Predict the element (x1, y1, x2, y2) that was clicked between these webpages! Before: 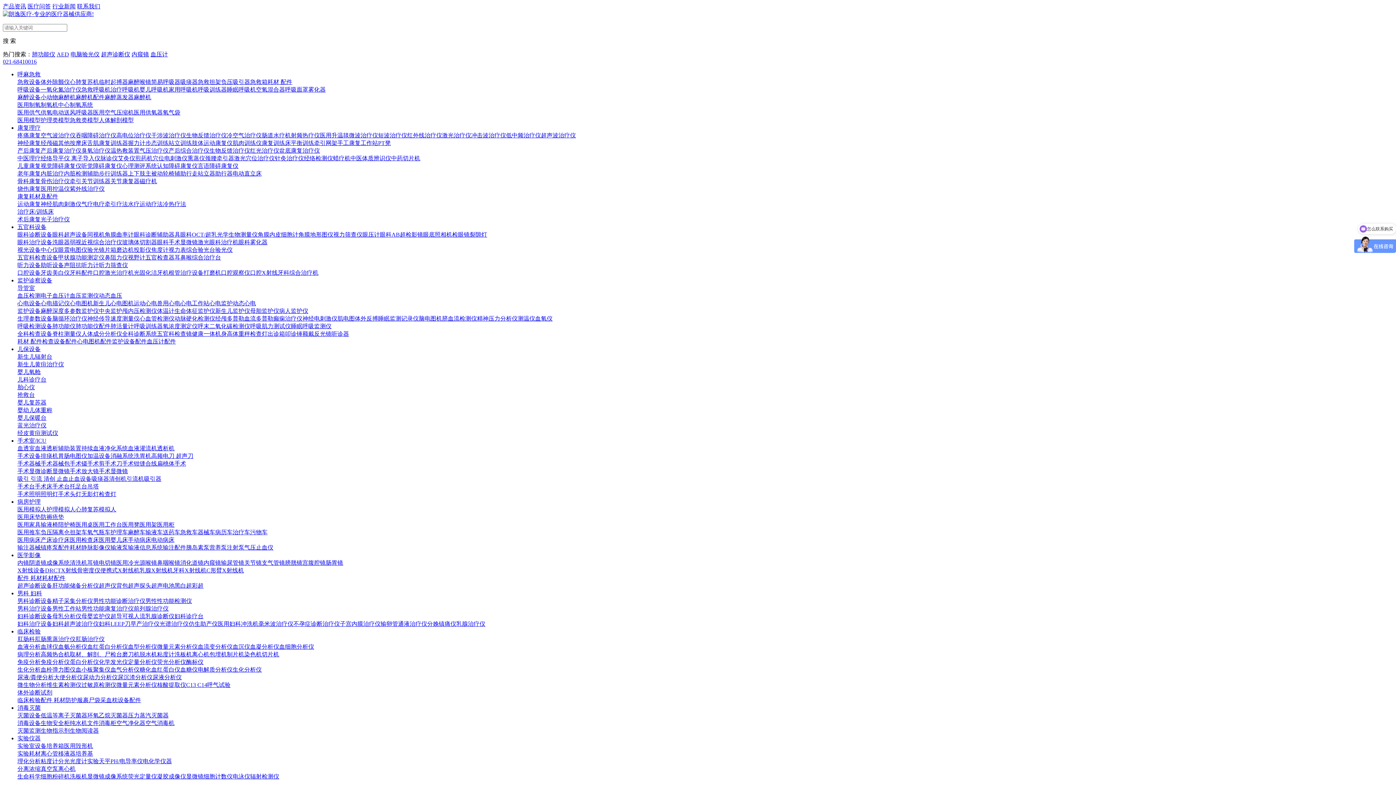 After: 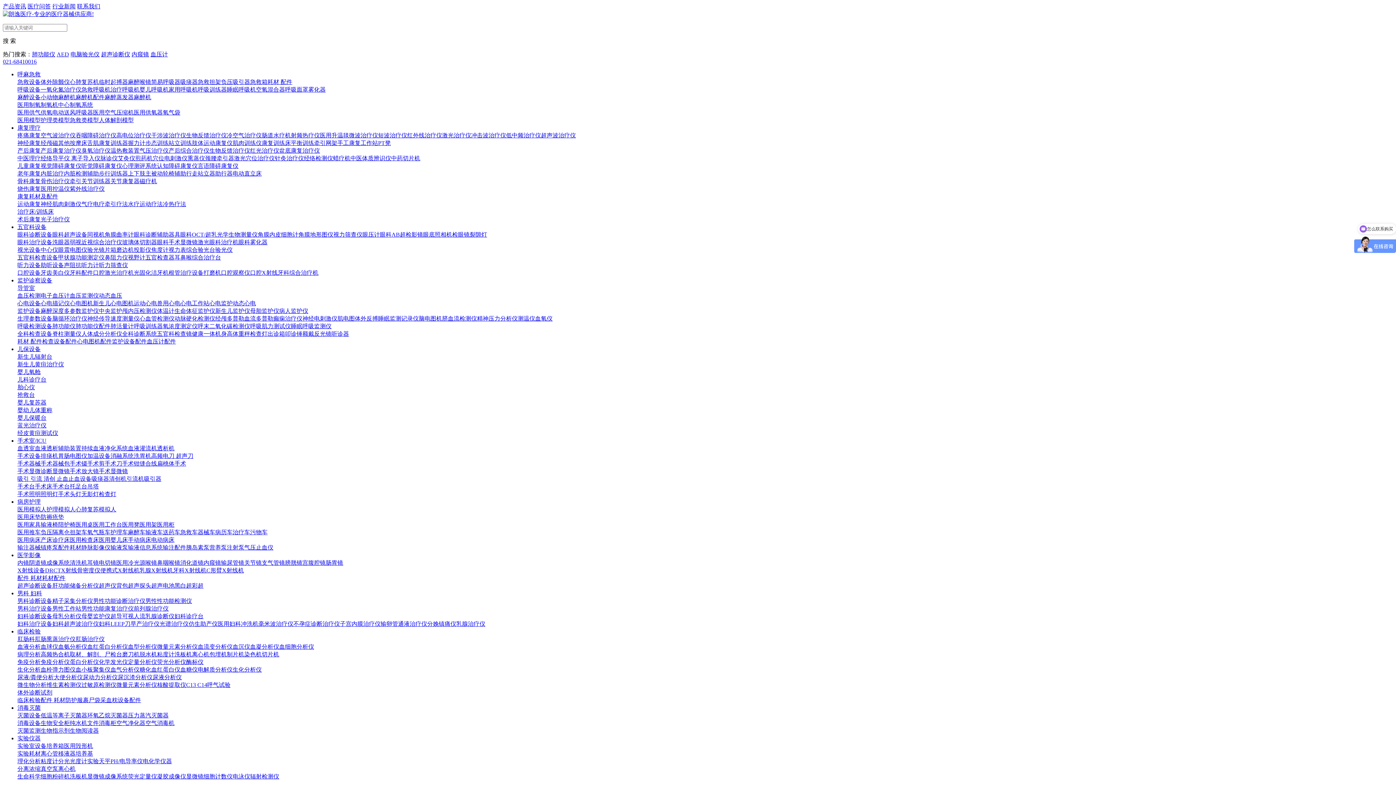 Action: bbox: (98, 621, 130, 627) label: 妇科LEEP刀